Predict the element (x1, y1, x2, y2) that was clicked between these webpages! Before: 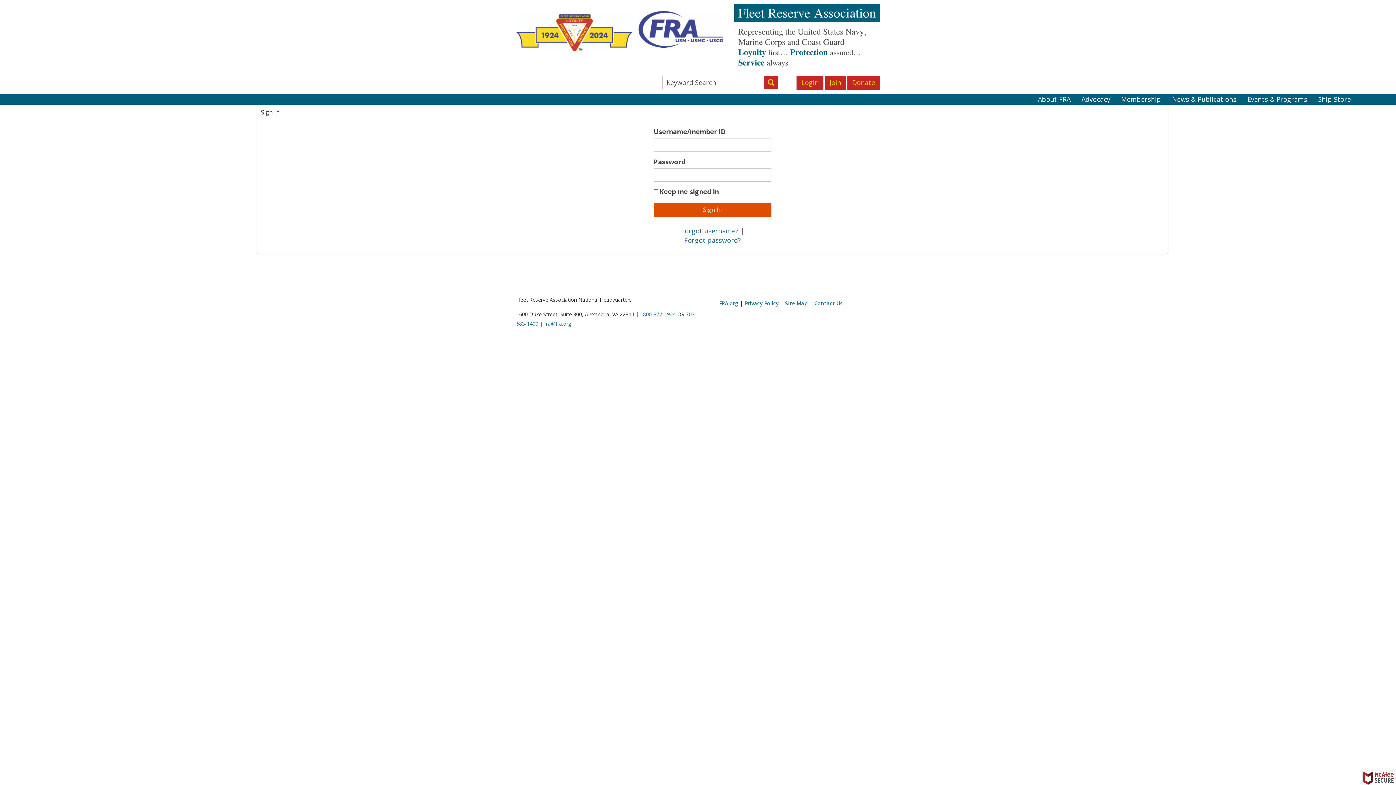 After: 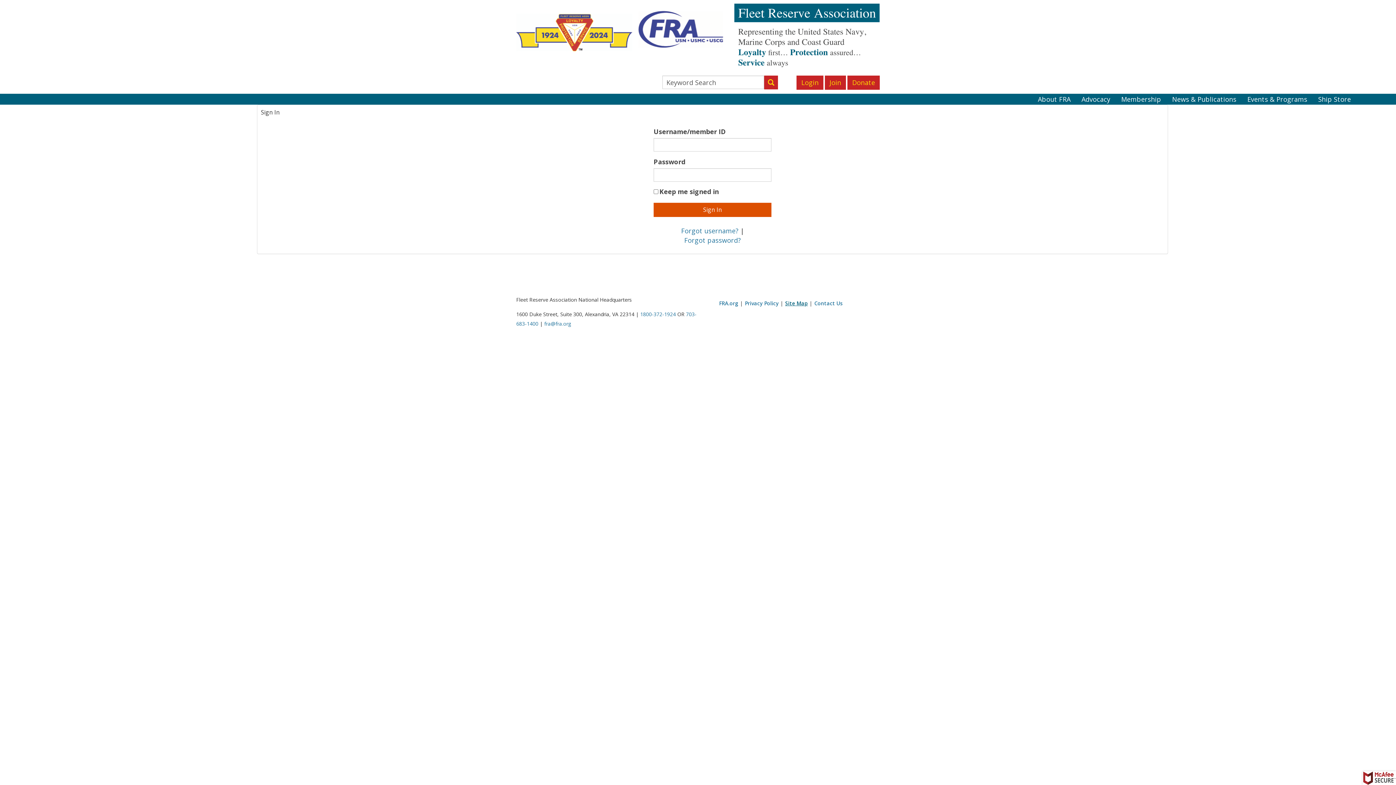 Action: bbox: (785, 298, 808, 308) label: Site Map